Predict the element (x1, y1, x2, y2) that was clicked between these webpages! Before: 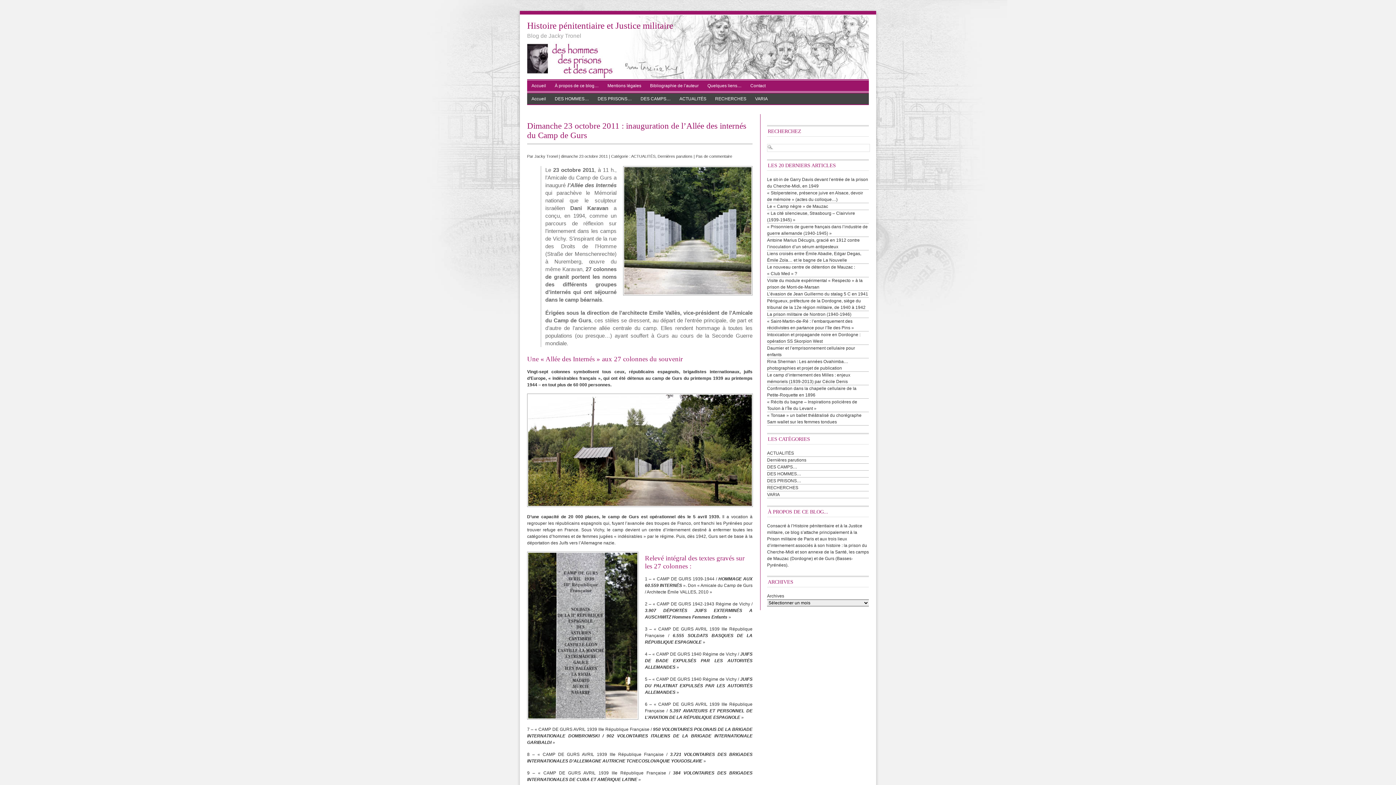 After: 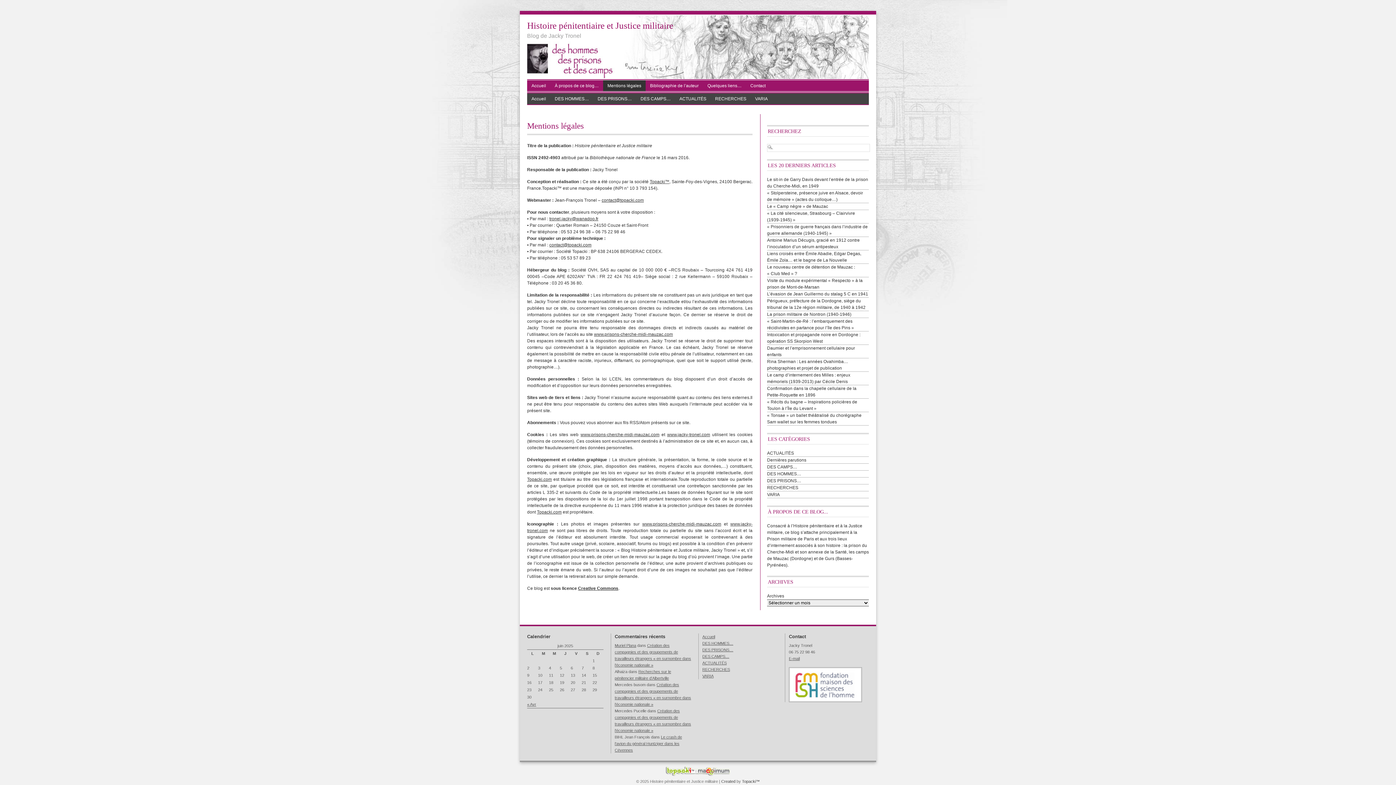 Action: bbox: (603, 80, 645, 91) label: Mentions légales